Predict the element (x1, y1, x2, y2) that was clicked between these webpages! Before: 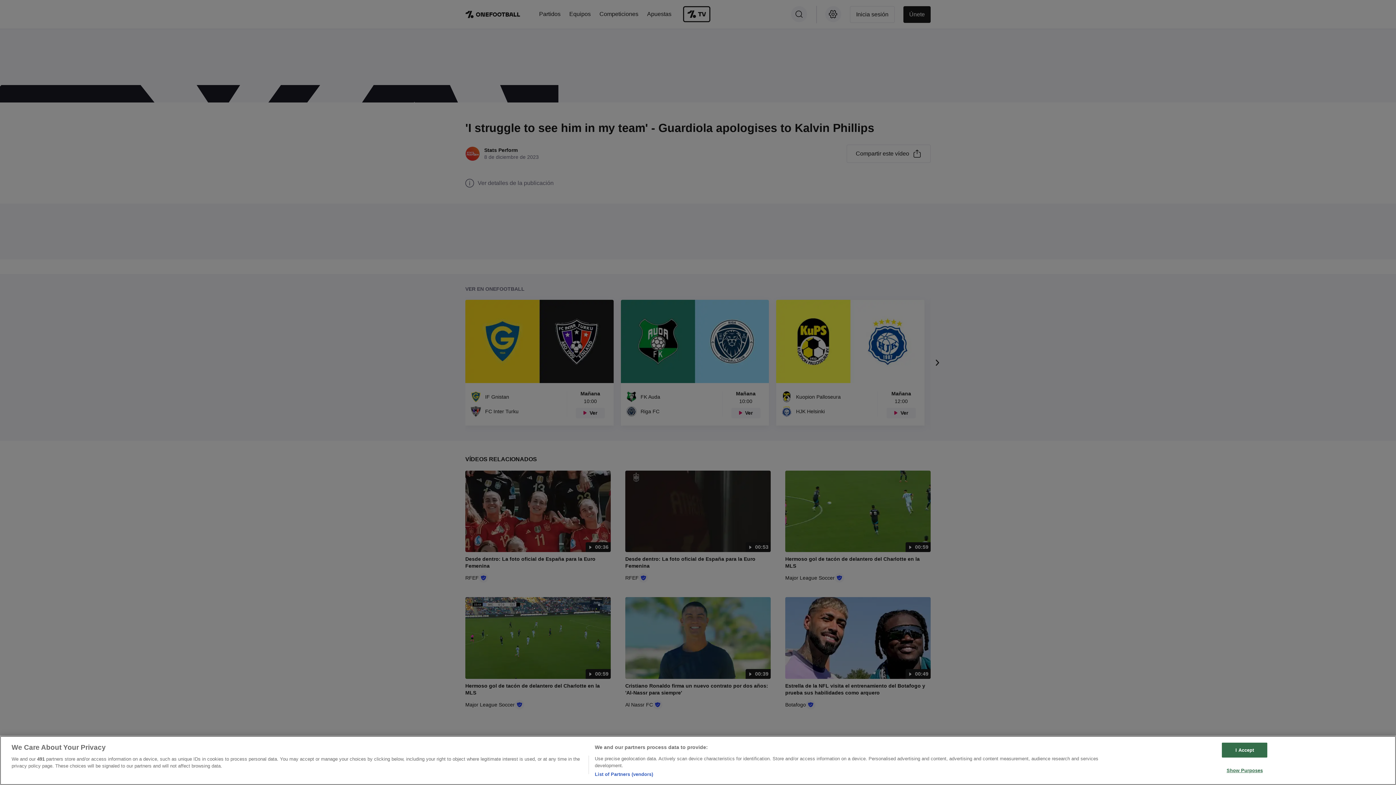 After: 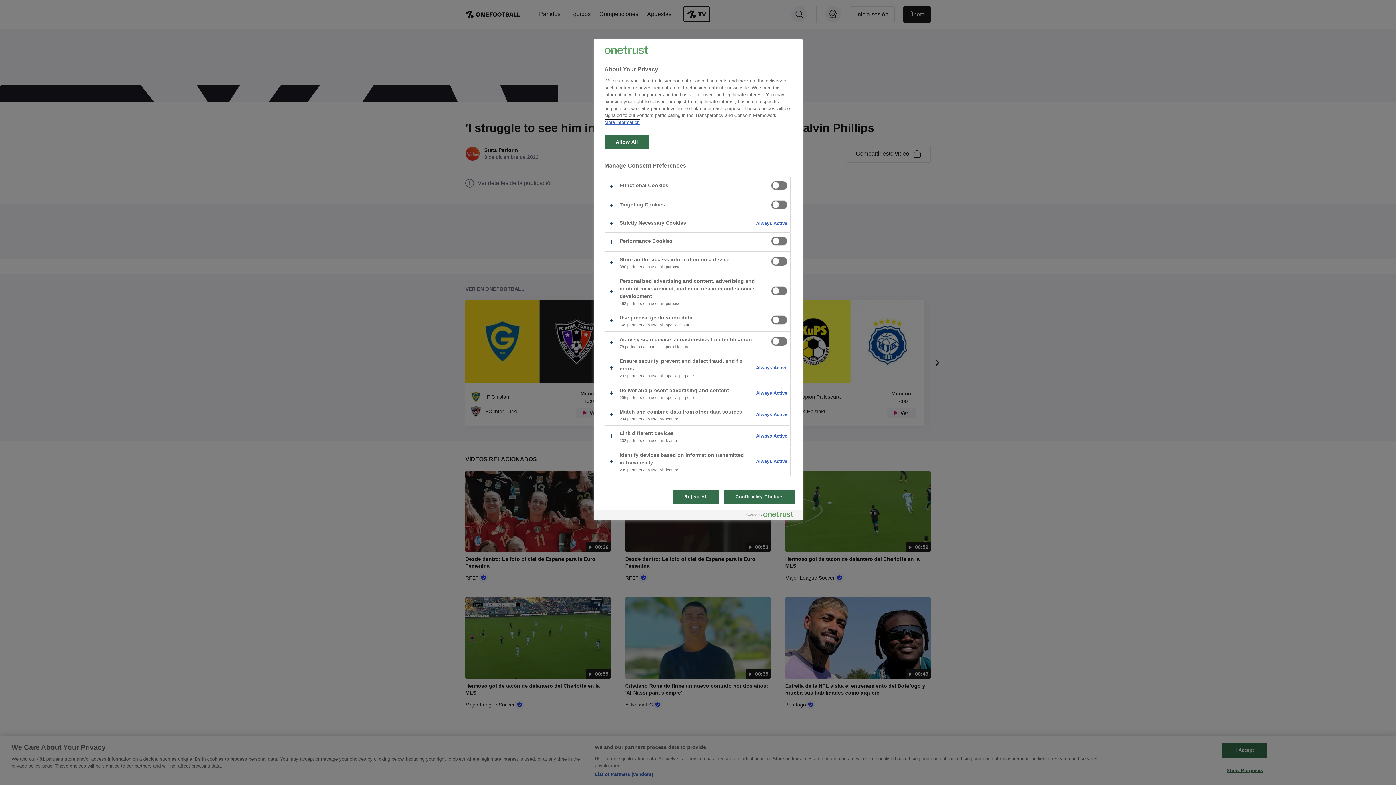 Action: label: Show Purposes bbox: (1222, 763, 1267, 777)